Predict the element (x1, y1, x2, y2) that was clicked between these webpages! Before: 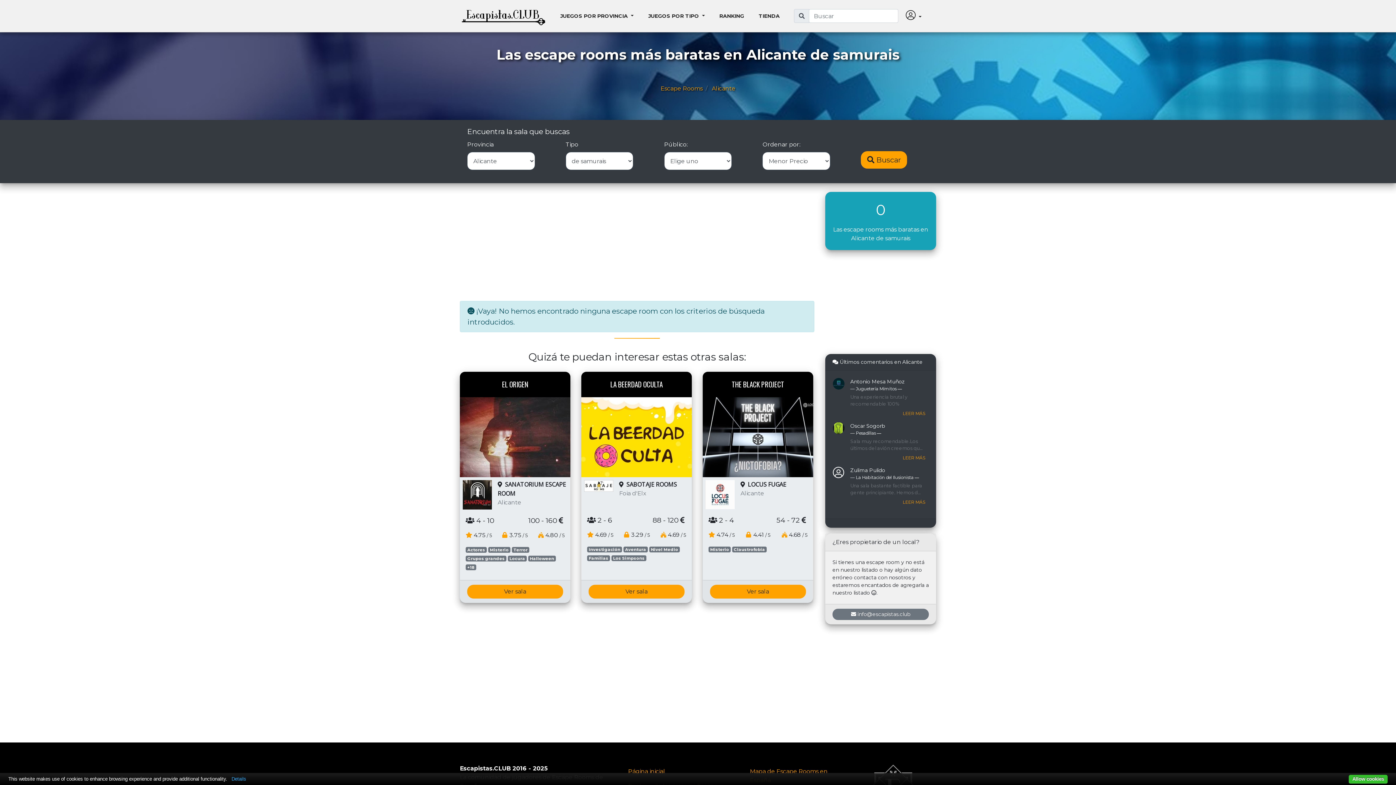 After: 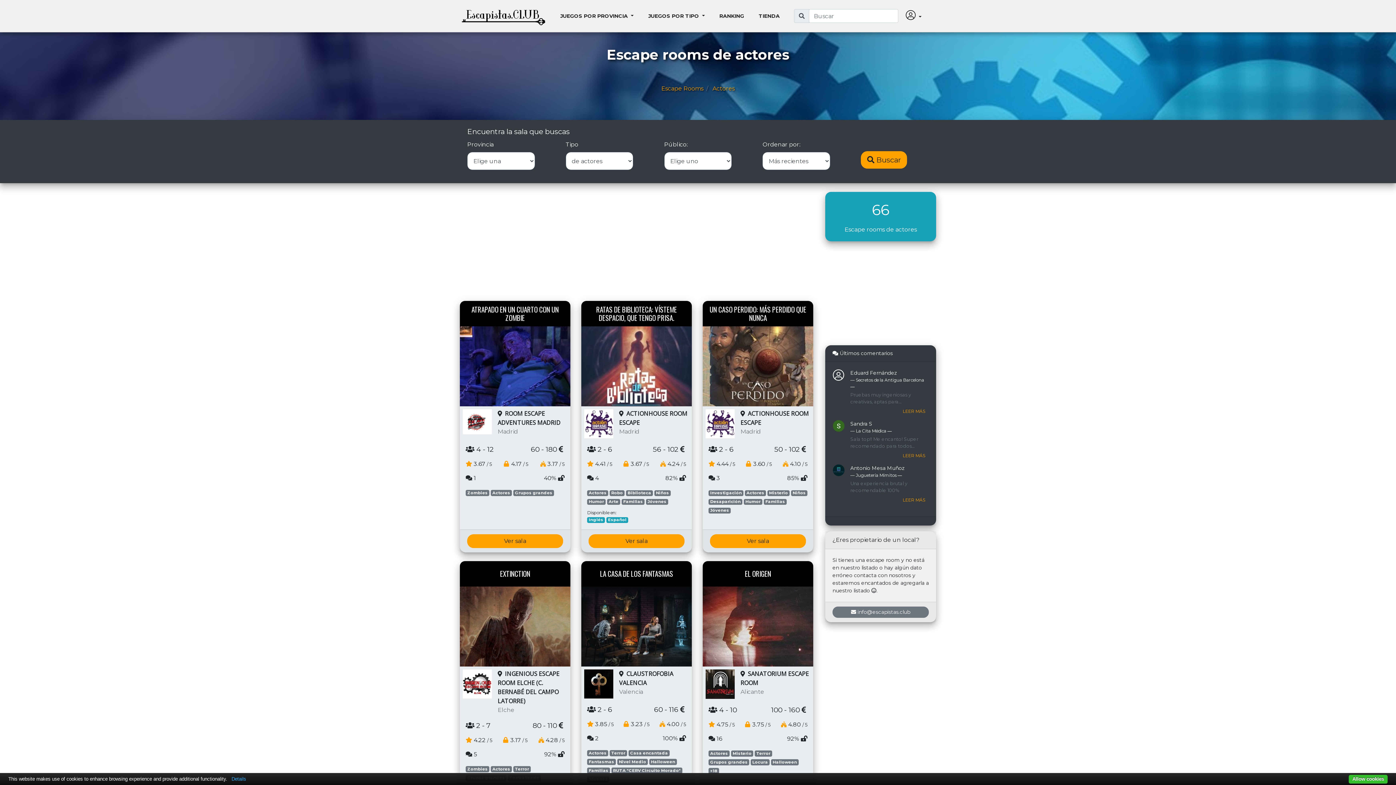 Action: label: Actores bbox: (465, 547, 486, 553)